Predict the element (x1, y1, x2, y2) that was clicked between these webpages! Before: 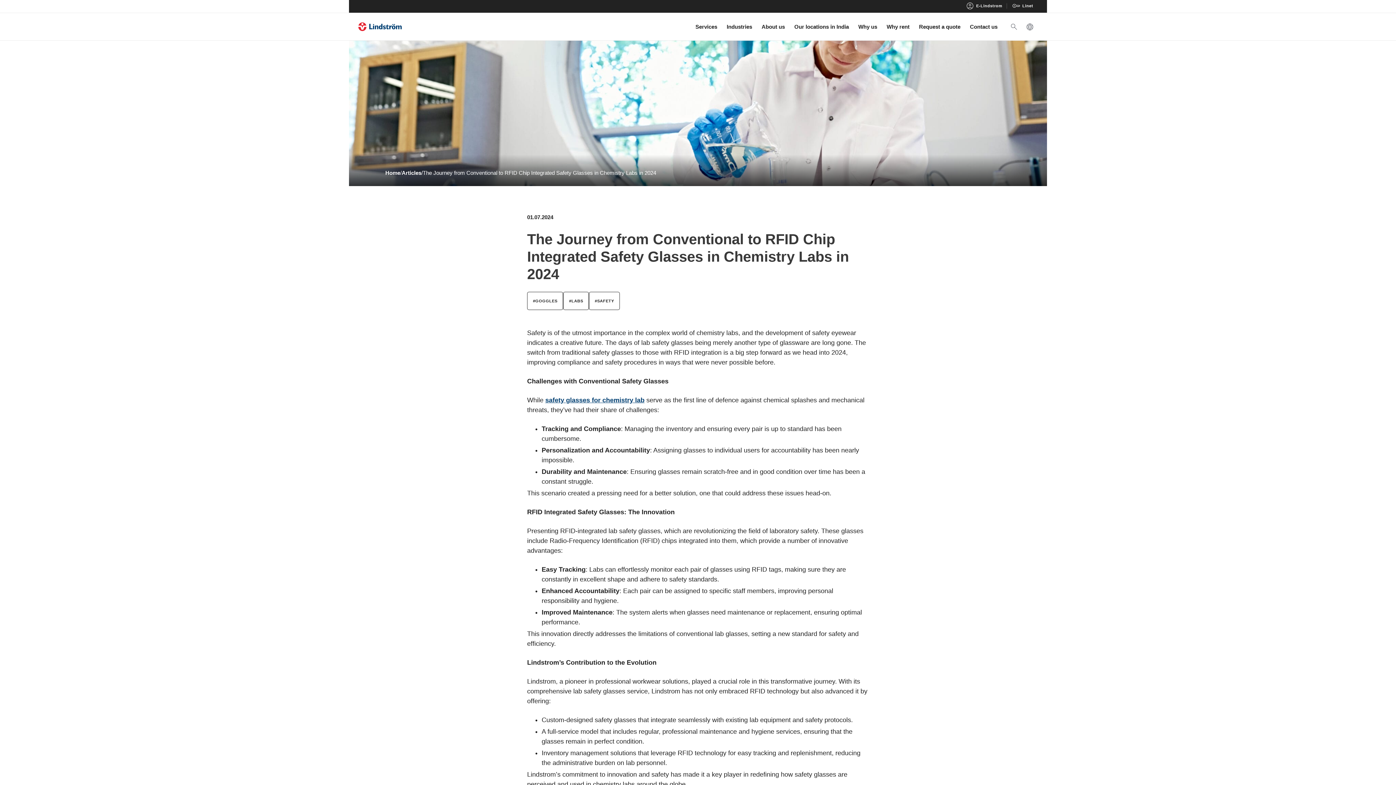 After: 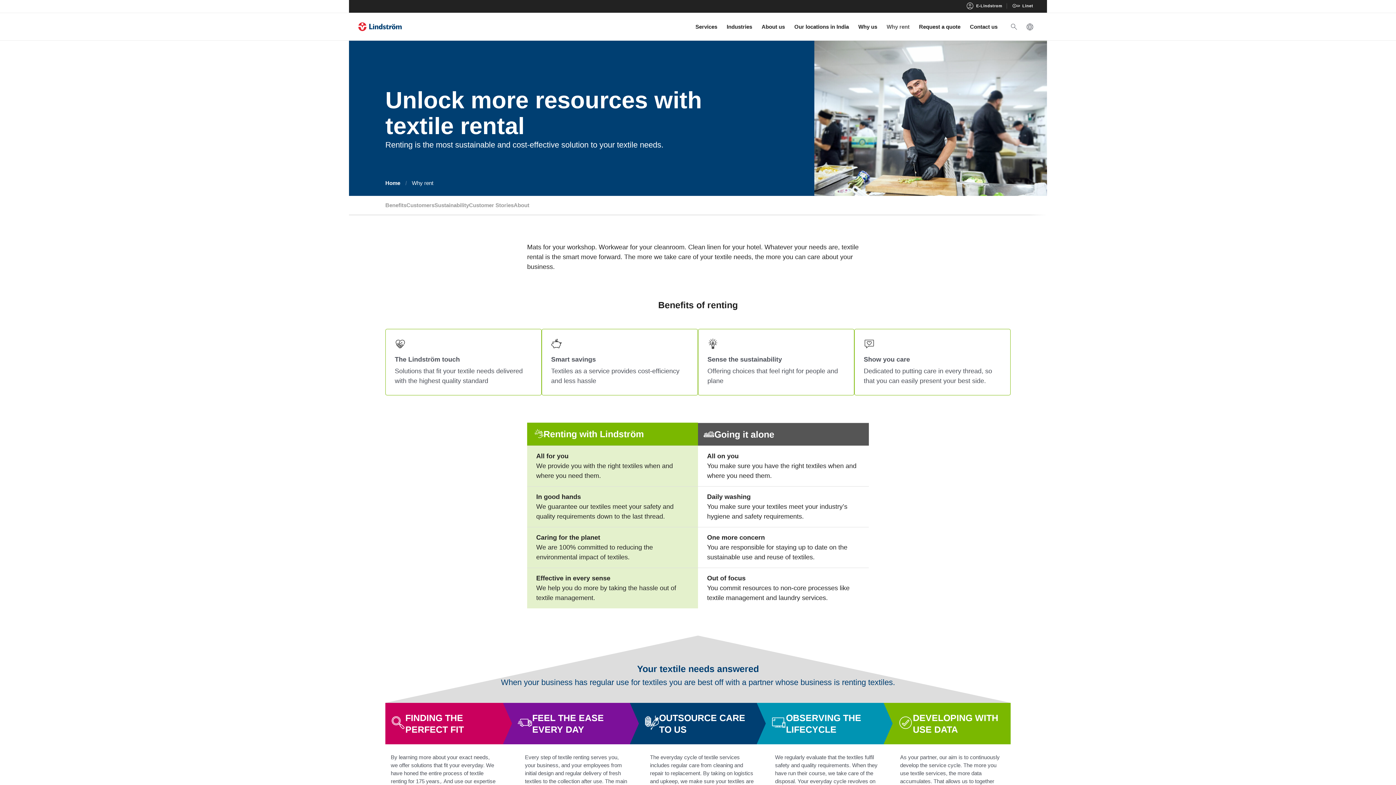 Action: bbox: (882, 13, 914, 40) label: Why rent